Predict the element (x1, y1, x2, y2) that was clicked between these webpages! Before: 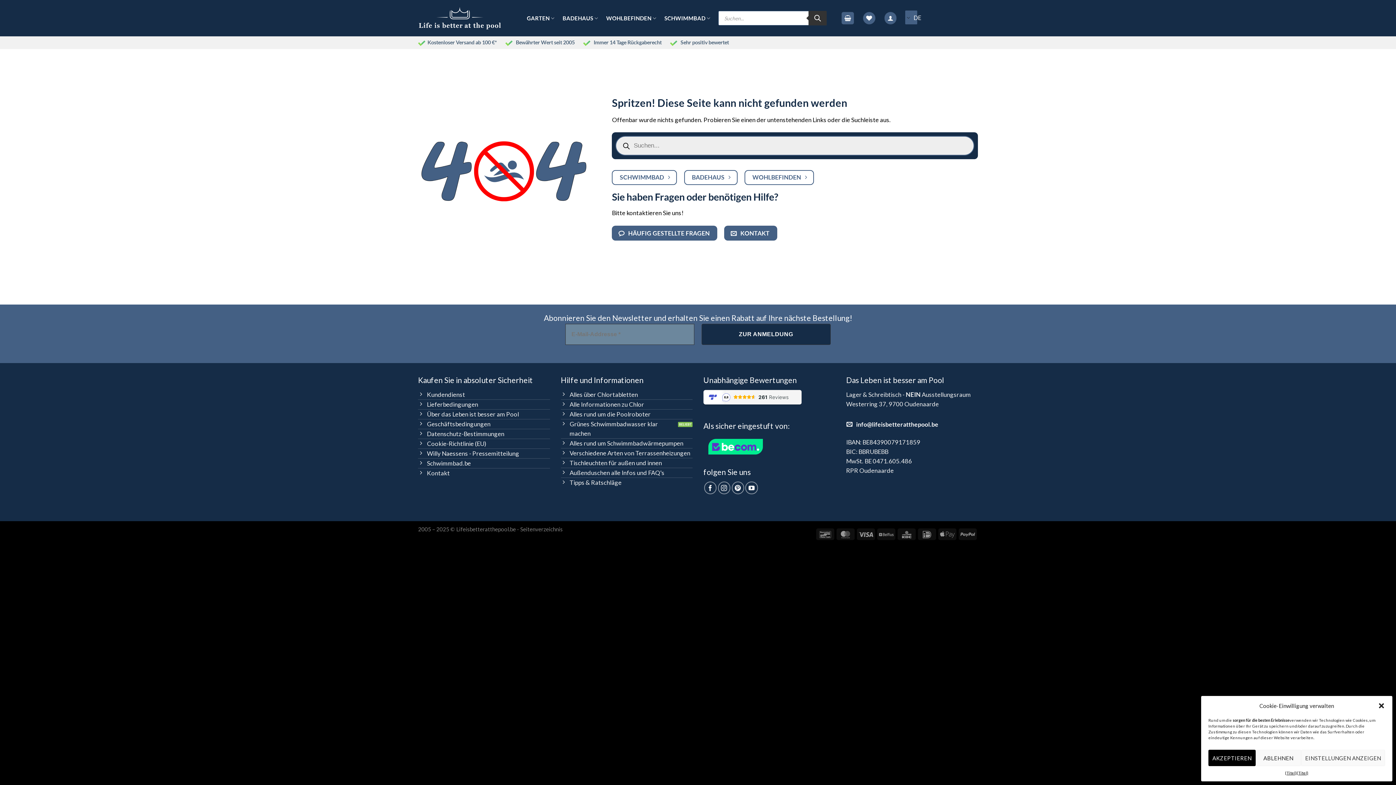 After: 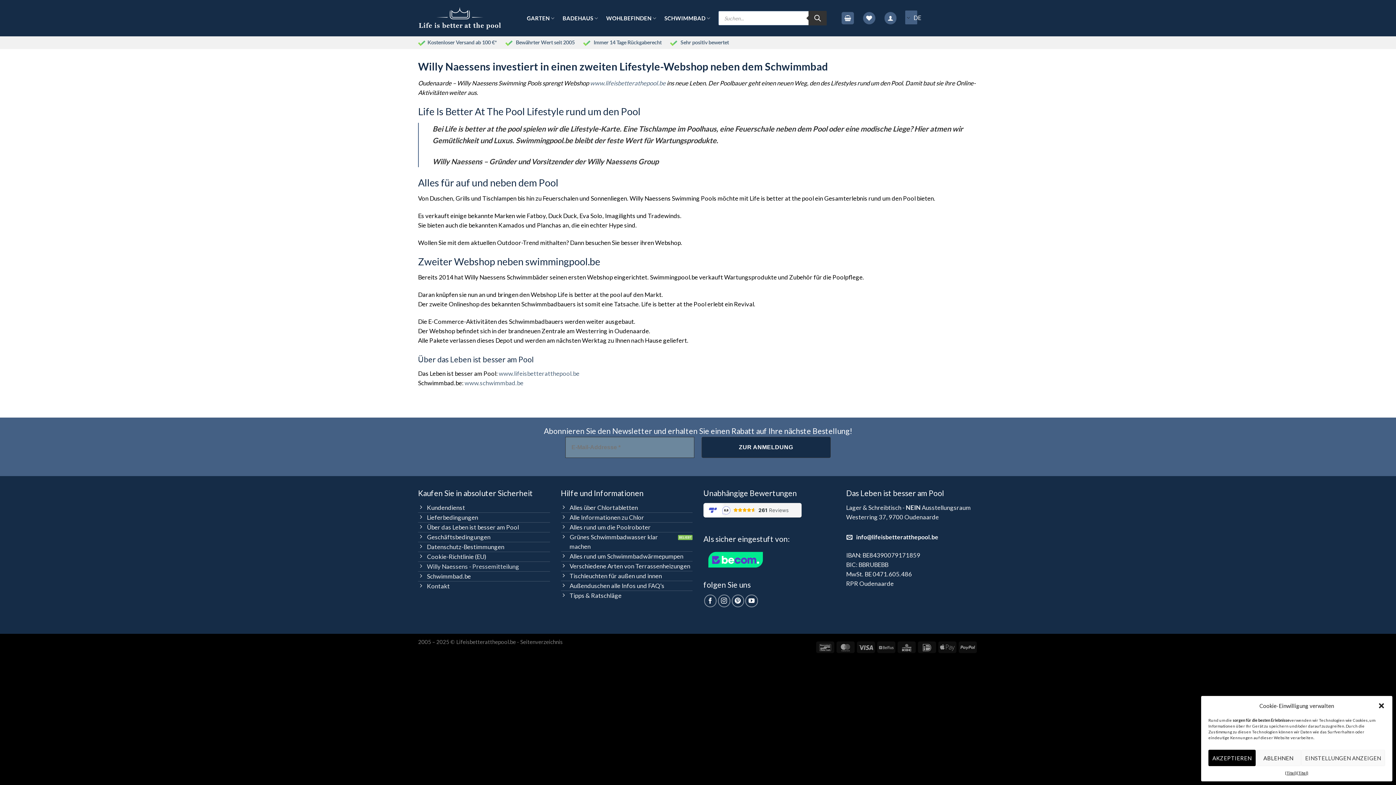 Action: bbox: (418, 449, 550, 458) label: Willy Naessens - Pressemitteilung